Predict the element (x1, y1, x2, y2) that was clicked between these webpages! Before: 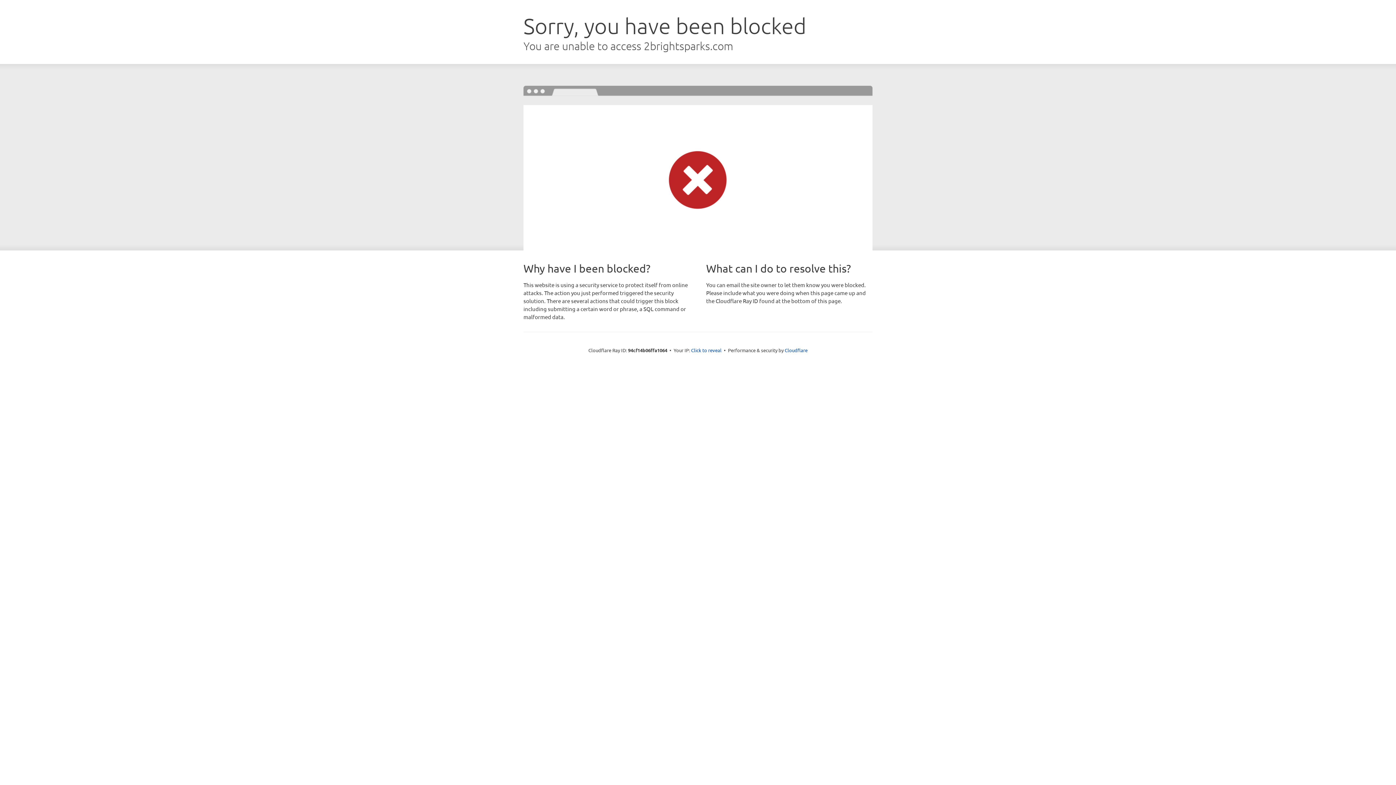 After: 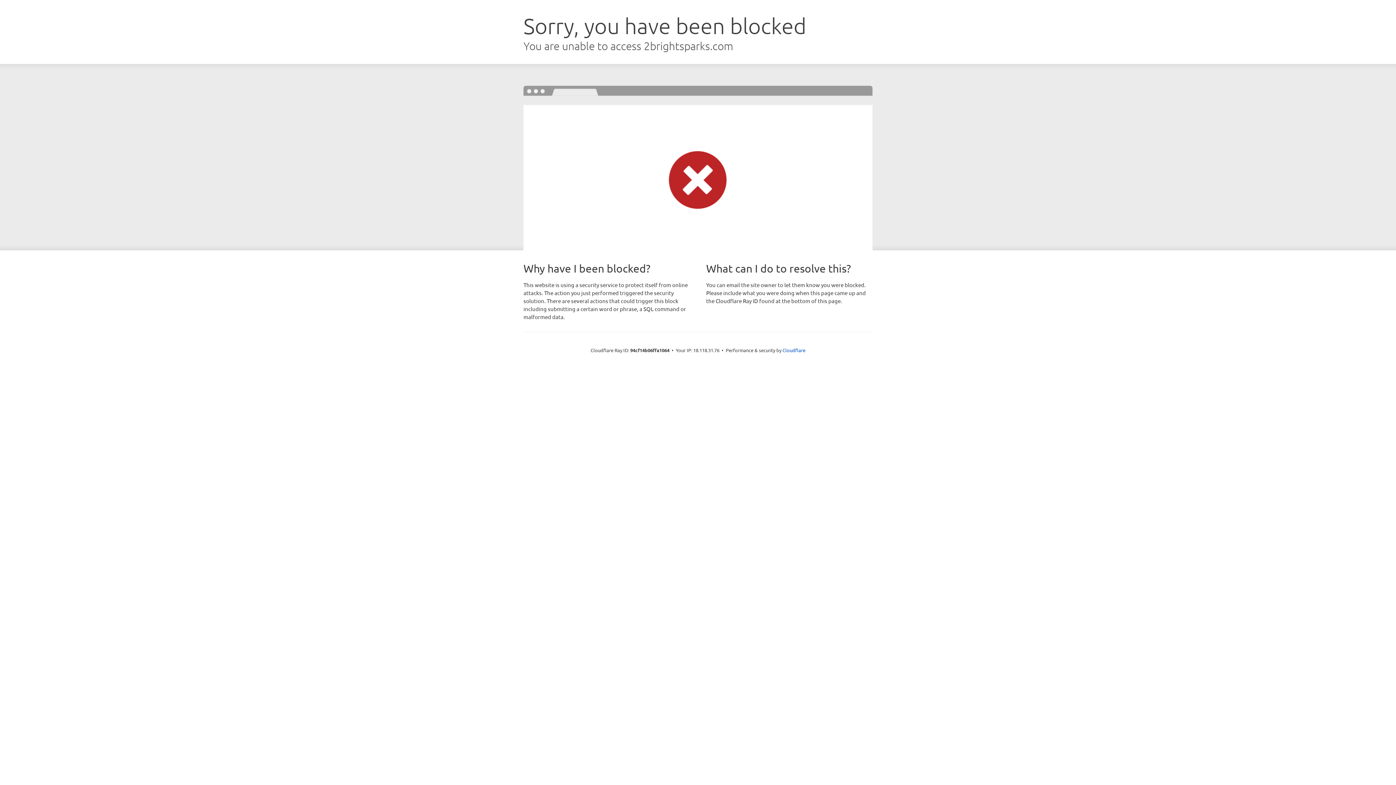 Action: label: Click to reveal bbox: (691, 346, 721, 353)